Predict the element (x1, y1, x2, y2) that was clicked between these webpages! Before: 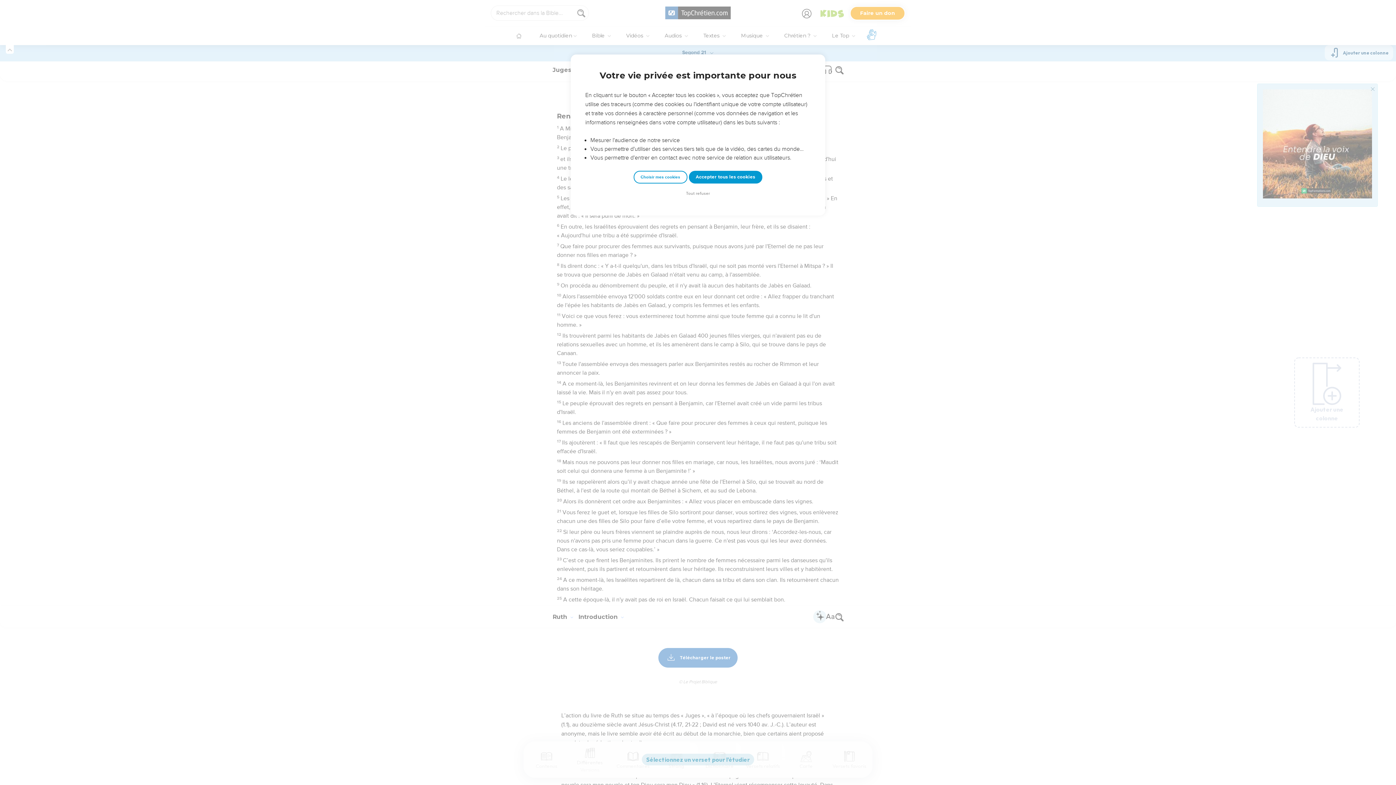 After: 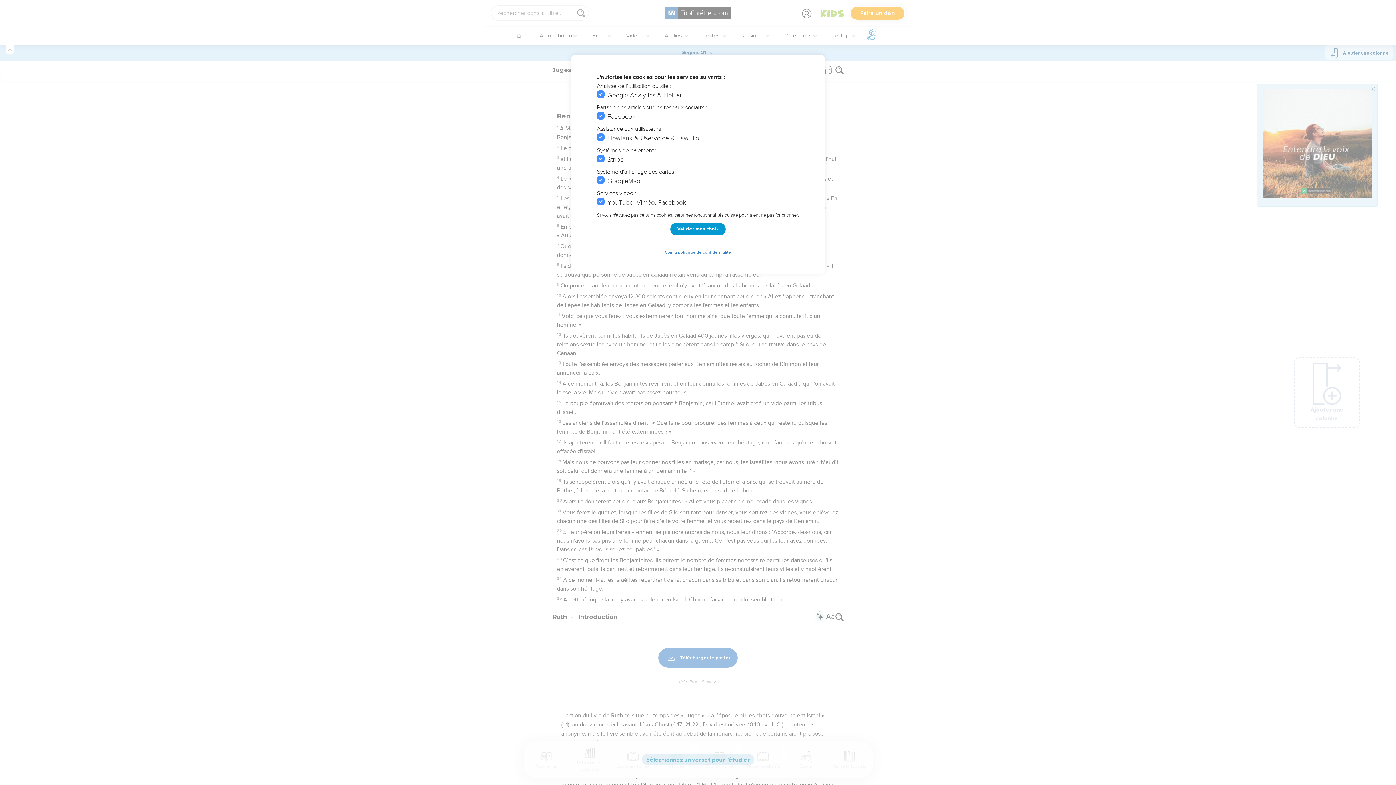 Action: bbox: (633, 170, 687, 183) label: Choisir mes cookies